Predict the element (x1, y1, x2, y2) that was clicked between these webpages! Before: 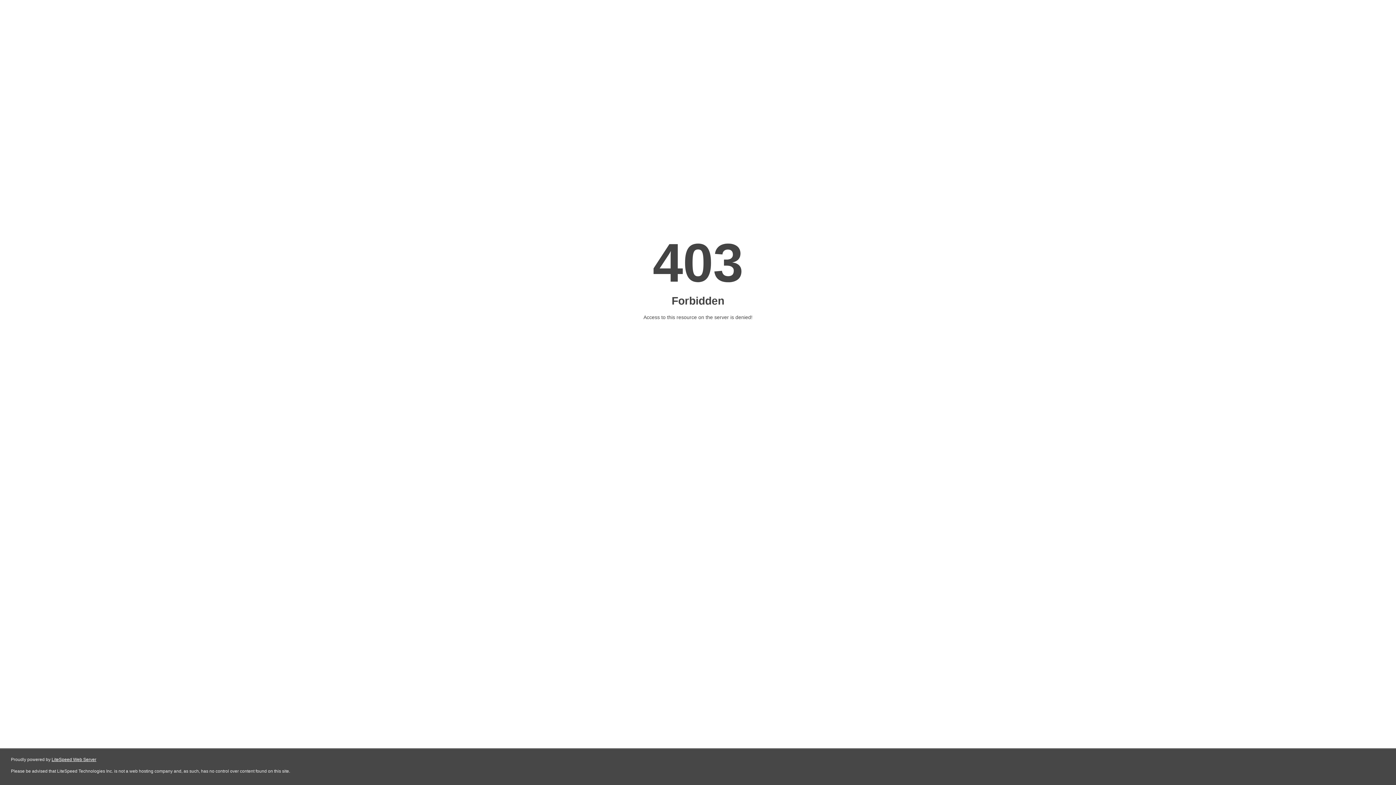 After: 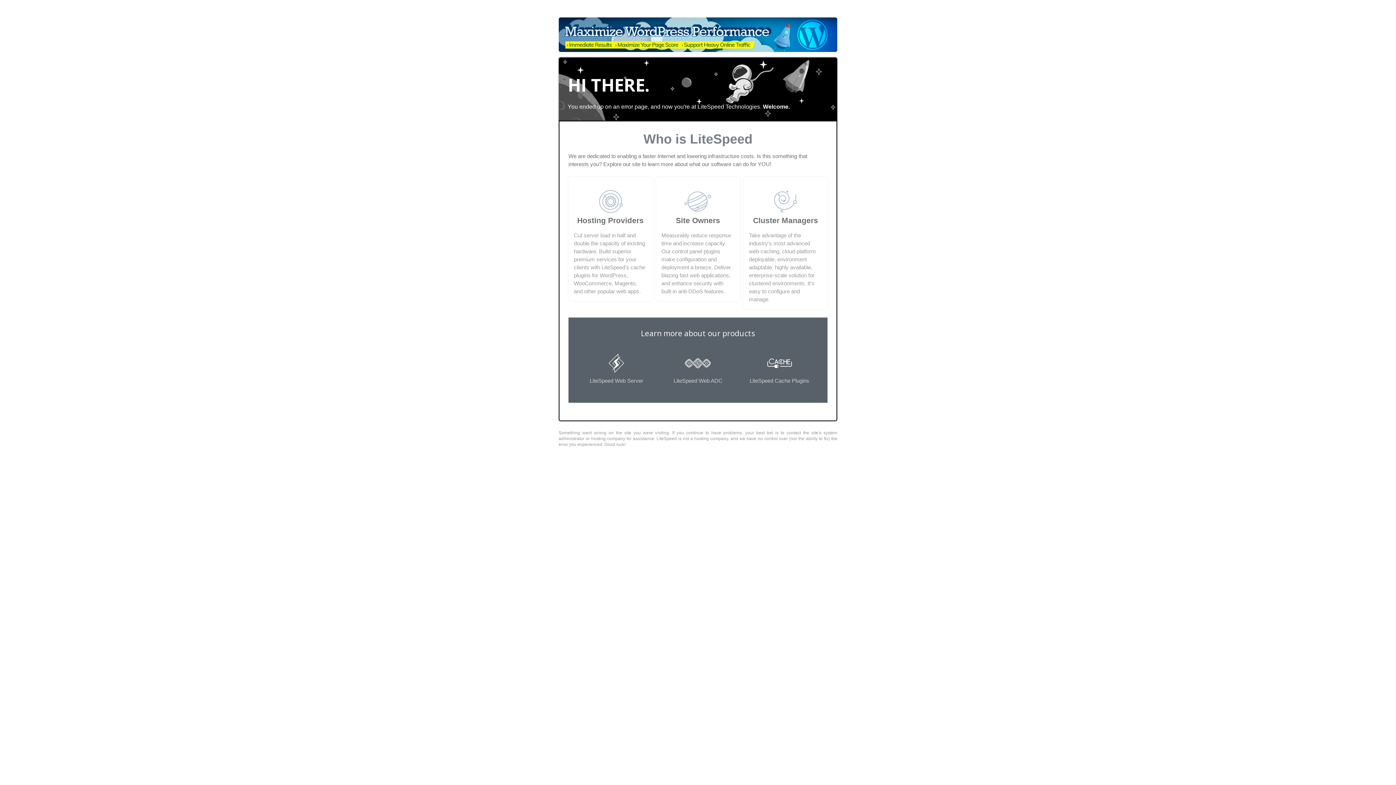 Action: label: LiteSpeed Web Server bbox: (51, 757, 96, 762)